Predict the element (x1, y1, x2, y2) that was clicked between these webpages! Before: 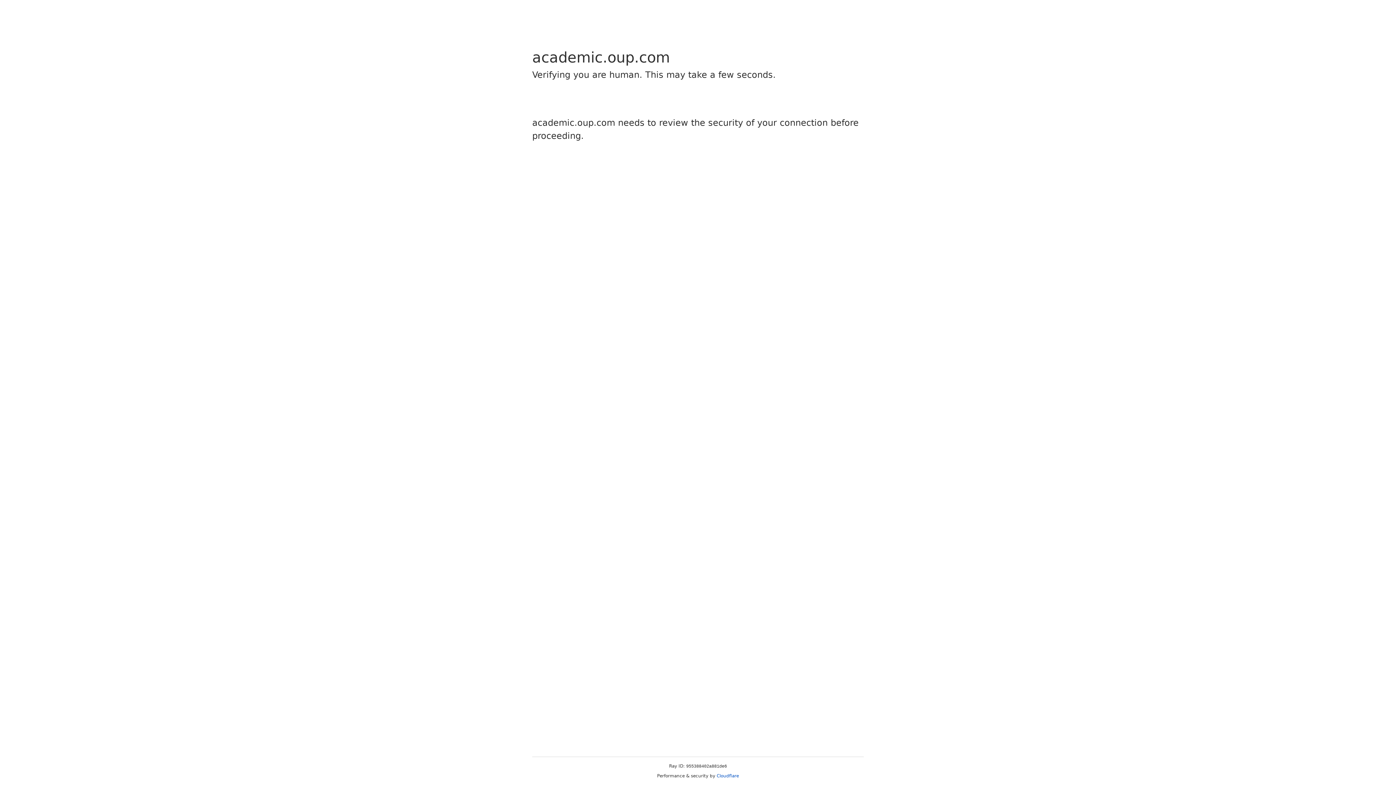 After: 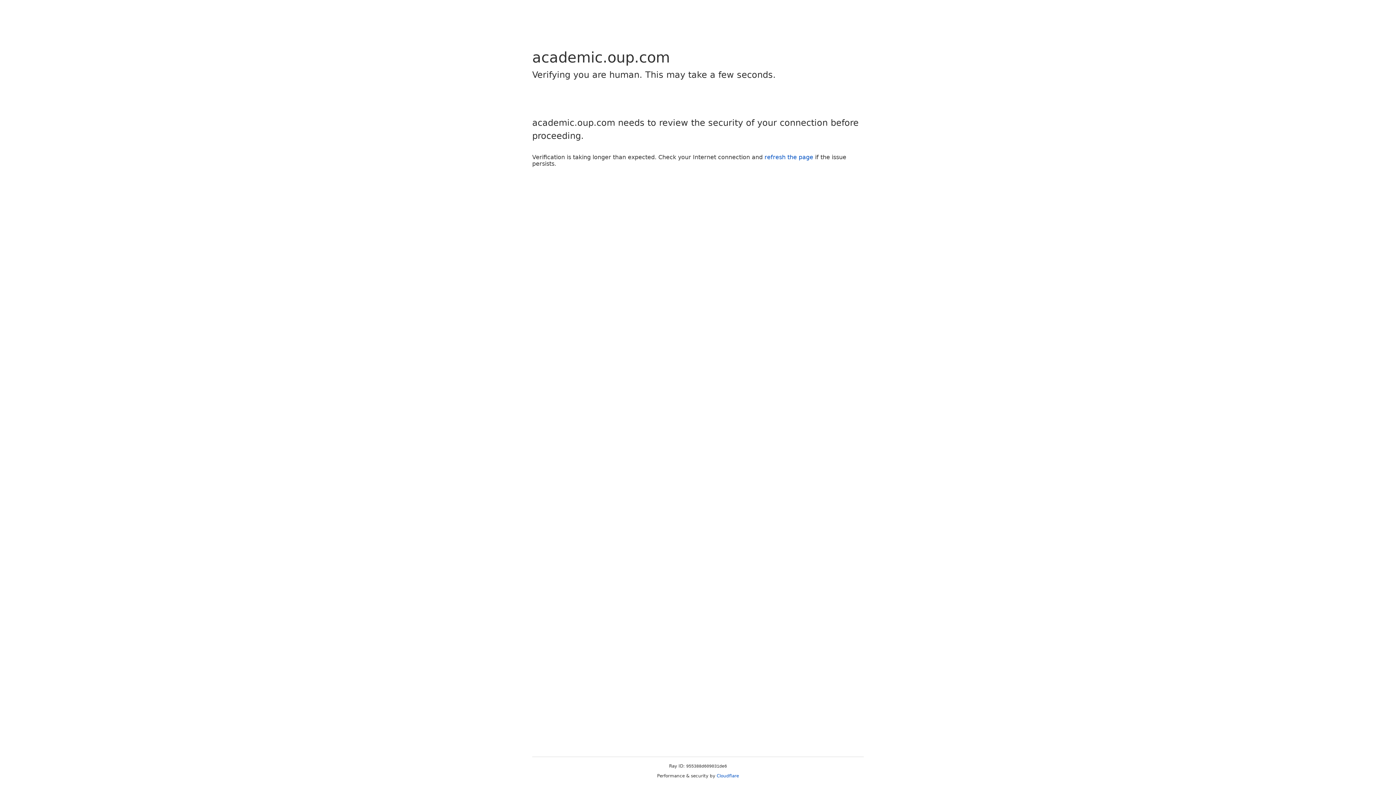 Action: label: Cloudflare bbox: (716, 773, 739, 778)